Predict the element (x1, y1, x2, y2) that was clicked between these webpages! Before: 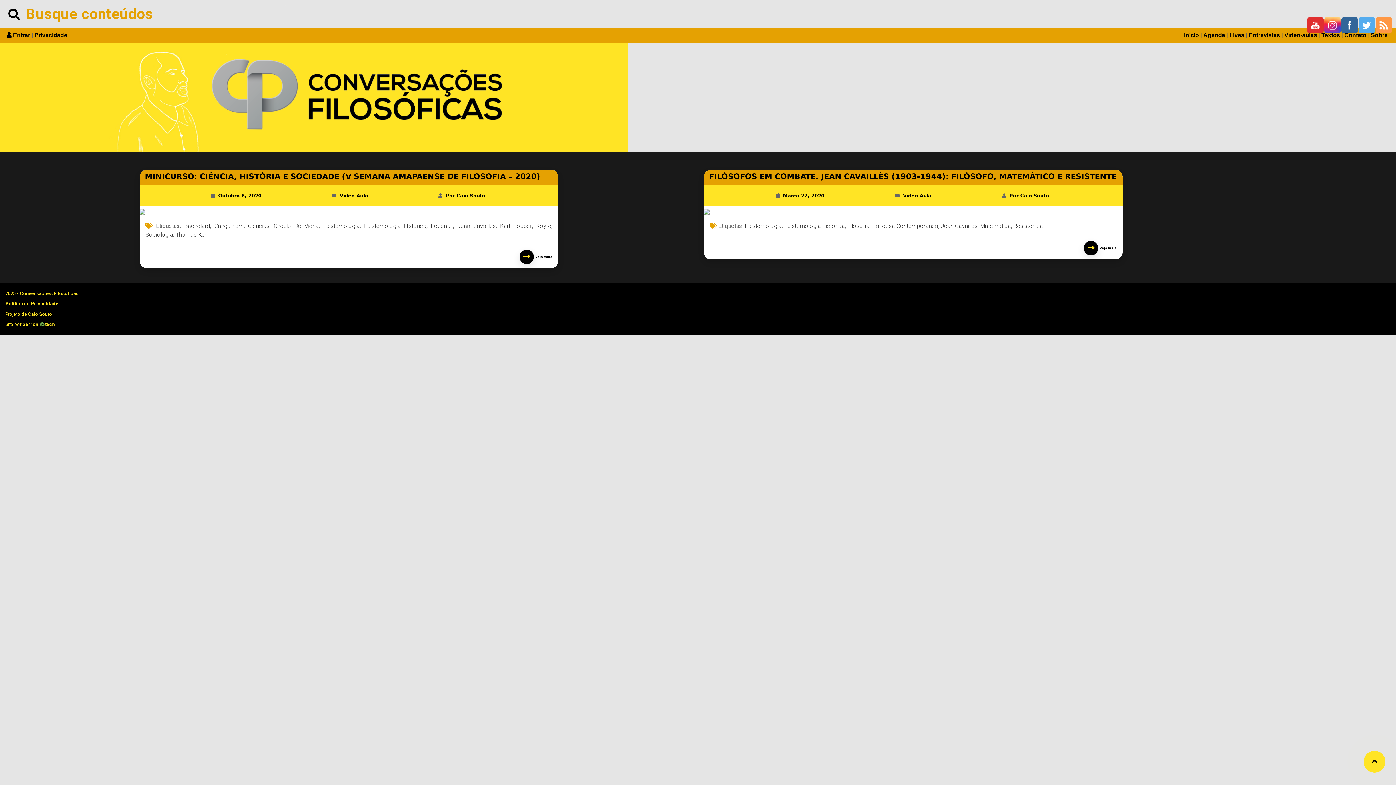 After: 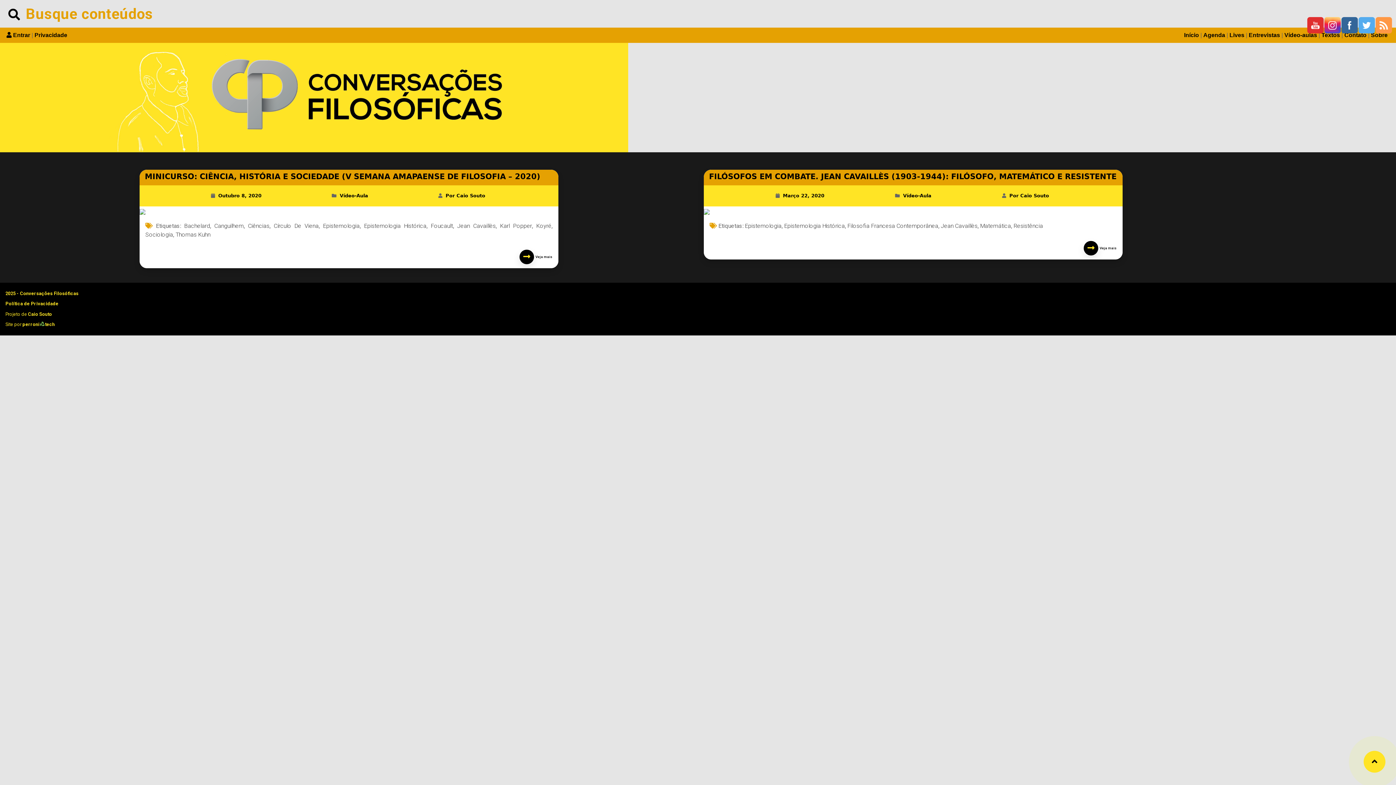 Action: label: Jean Cavaillès bbox: (457, 222, 495, 229)